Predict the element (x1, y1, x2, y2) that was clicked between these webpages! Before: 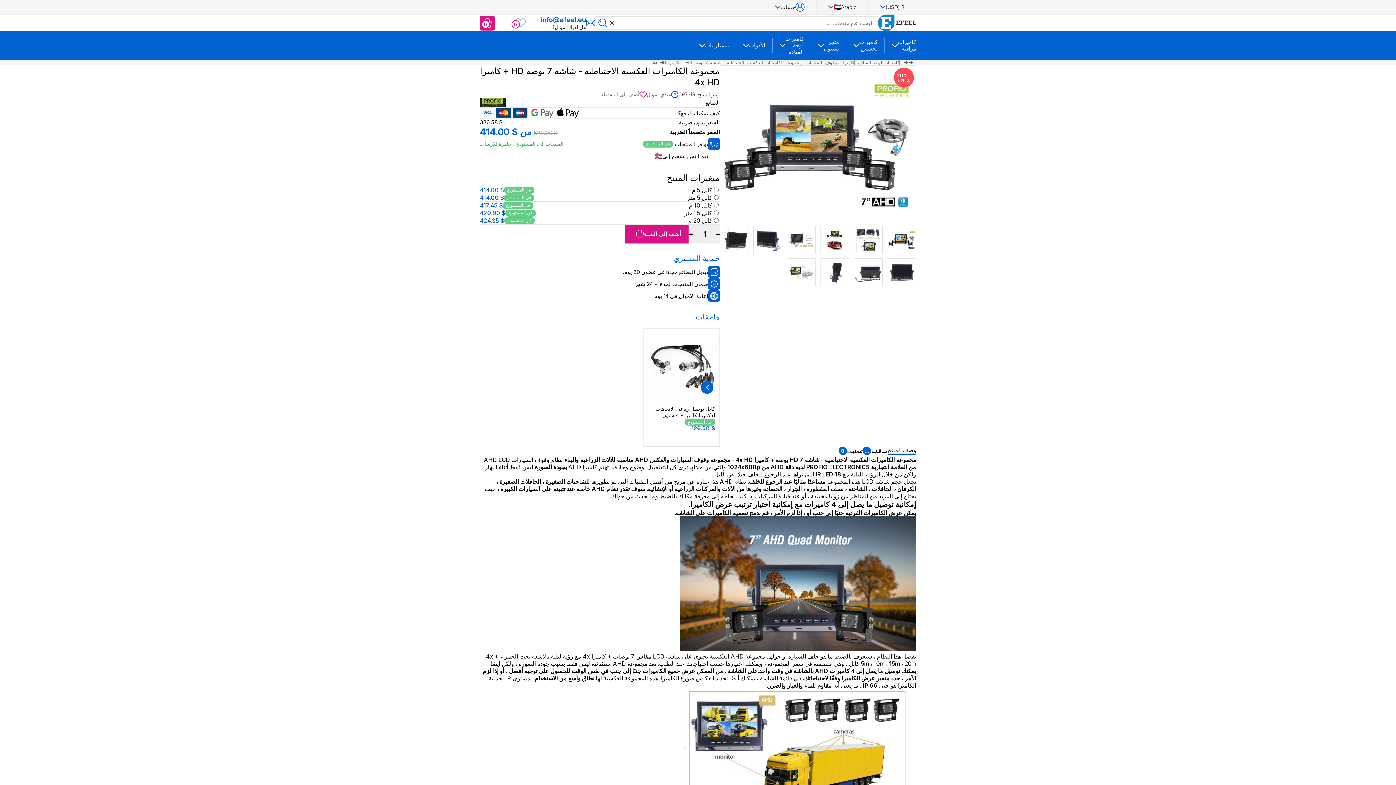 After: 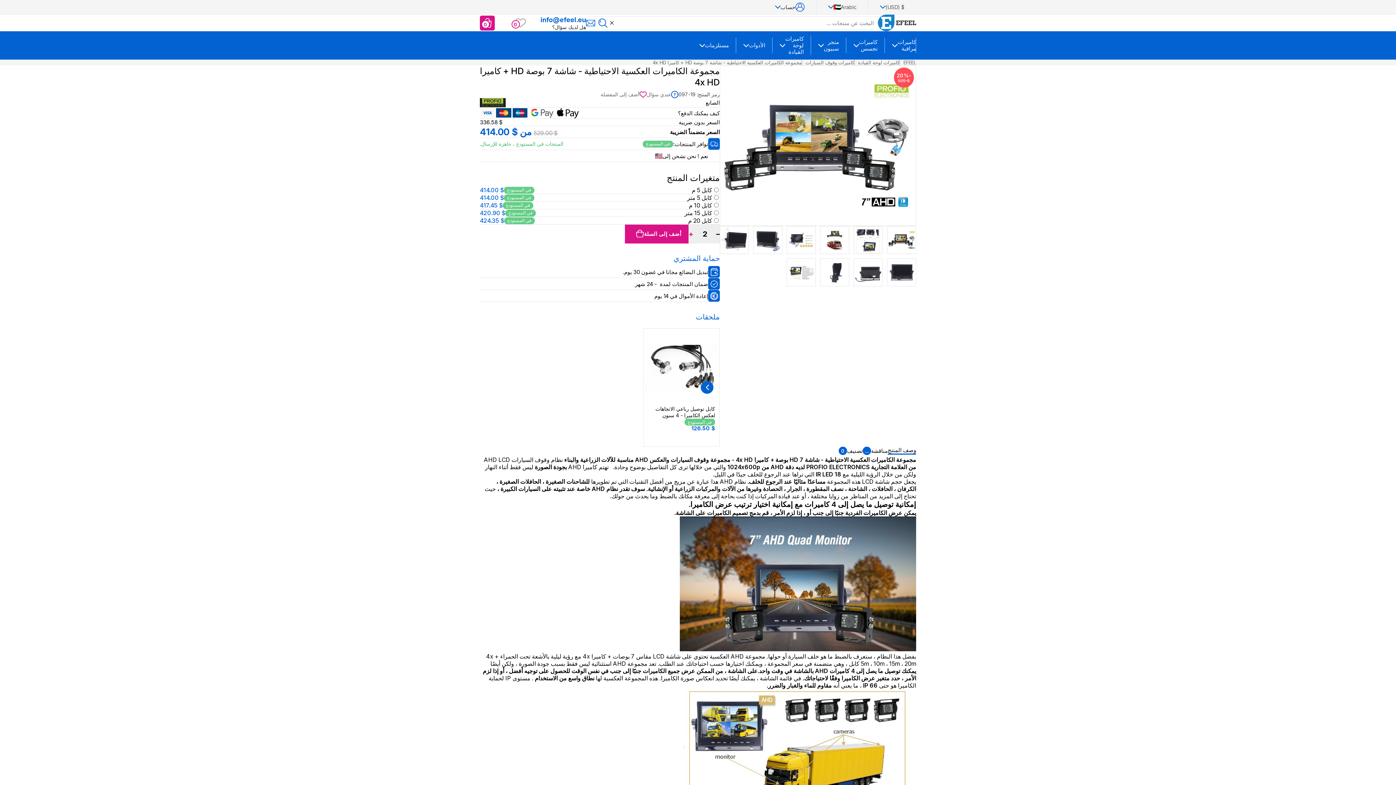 Action: label: + bbox: (688, 224, 693, 243)